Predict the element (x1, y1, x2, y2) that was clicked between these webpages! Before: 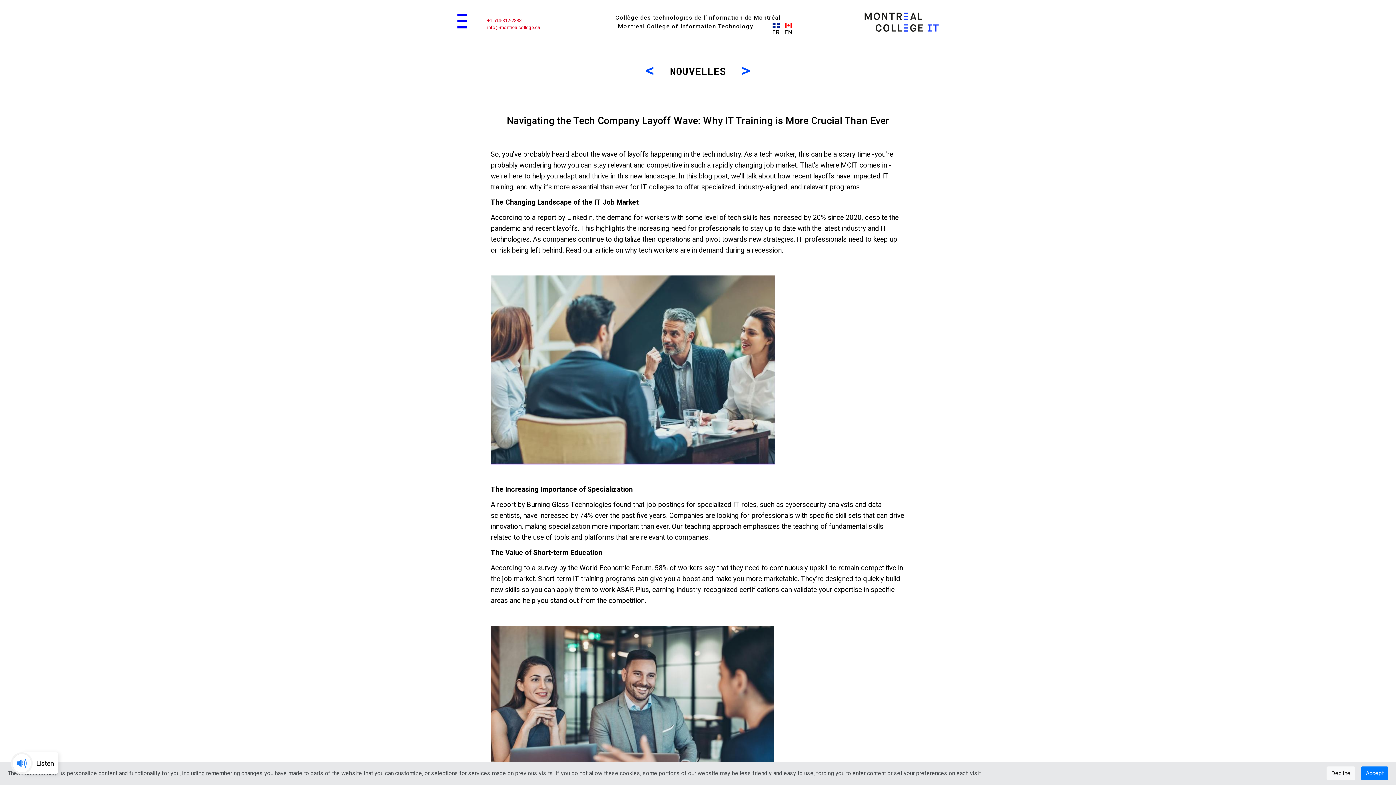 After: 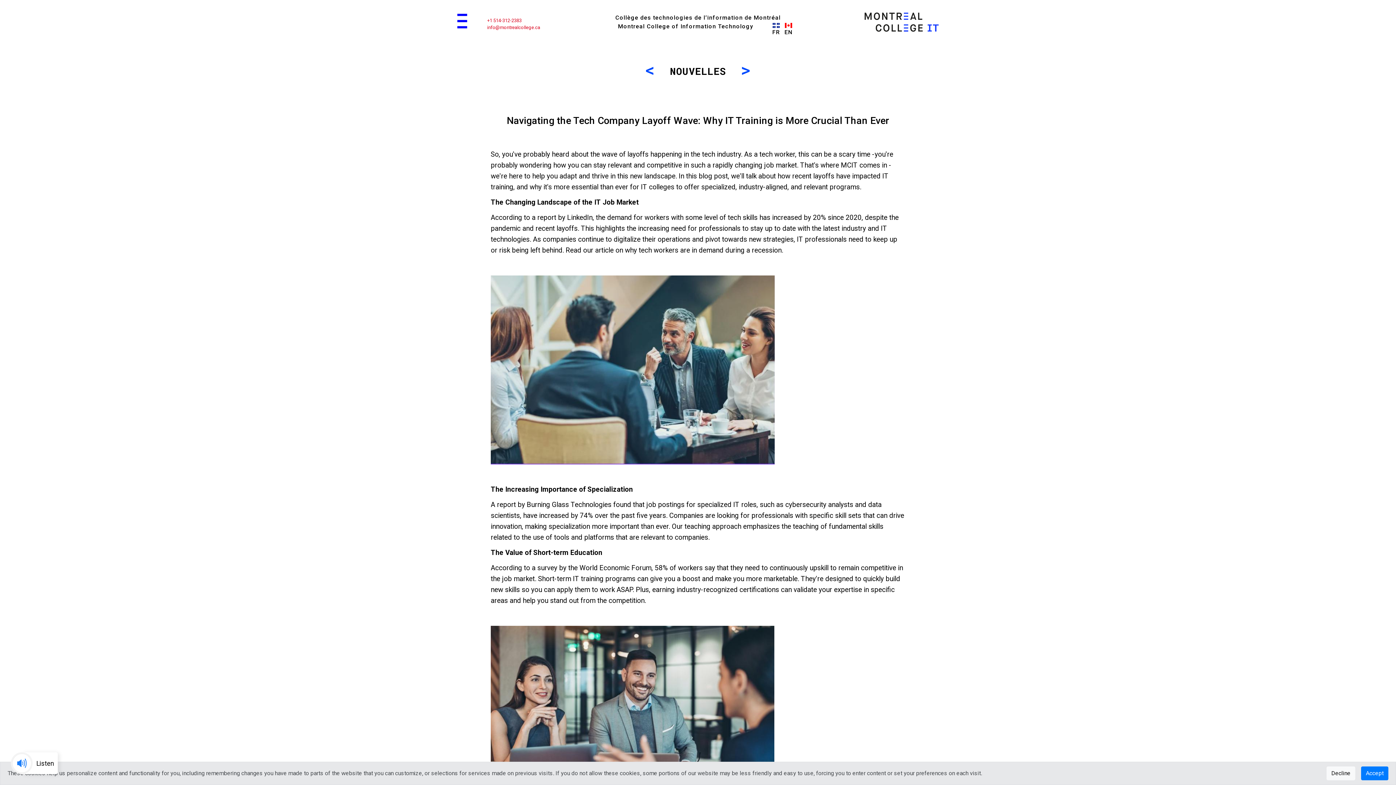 Action: bbox: (487, 17, 601, 24) label: +1 514-312-2383